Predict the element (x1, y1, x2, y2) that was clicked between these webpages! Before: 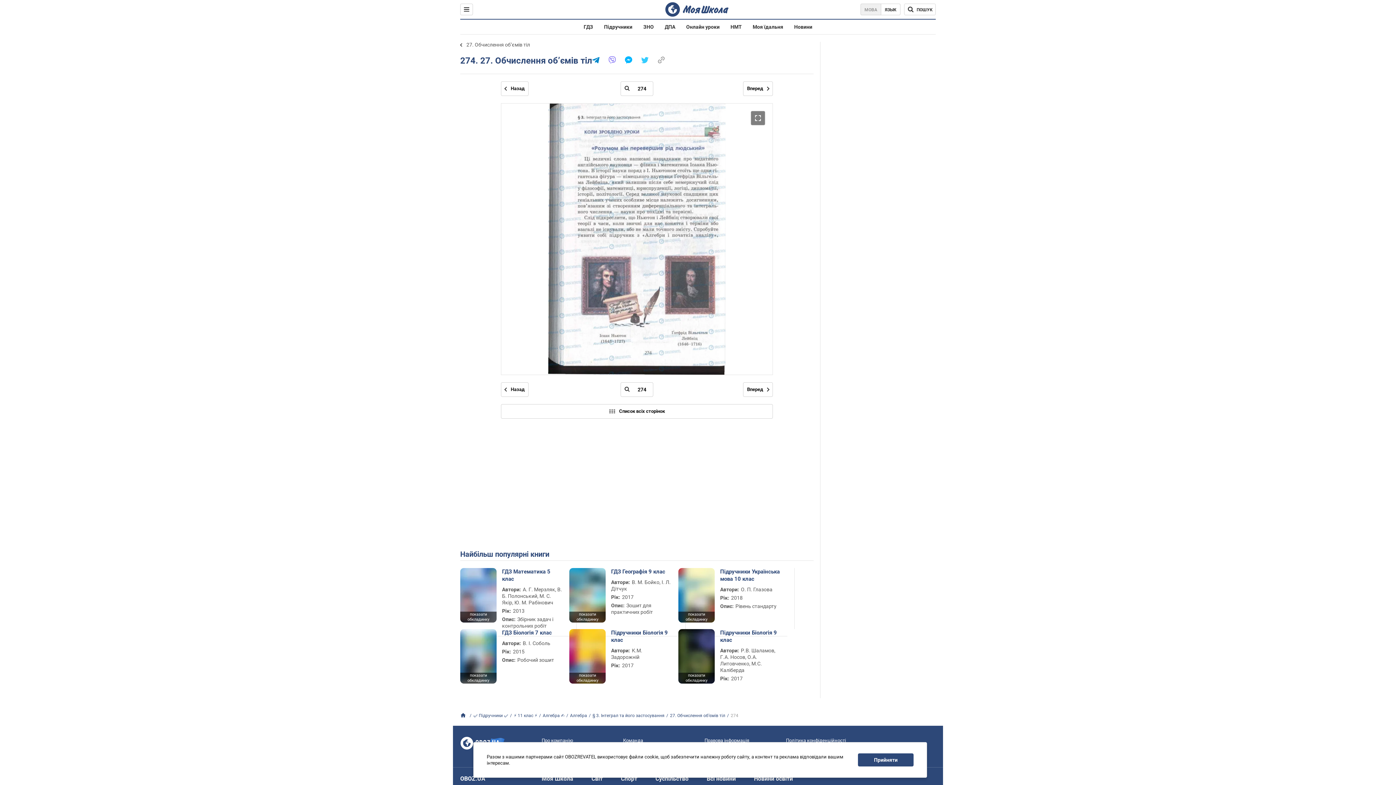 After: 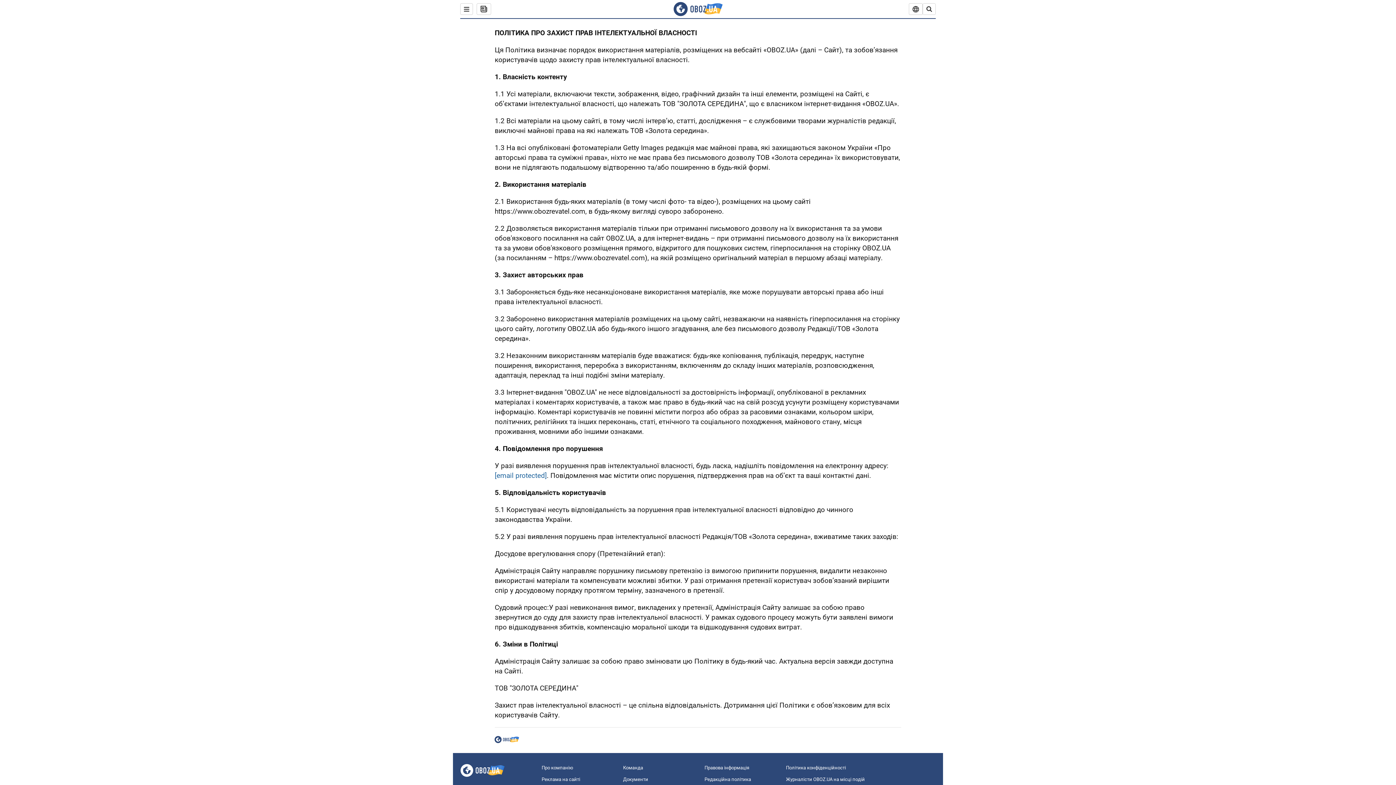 Action: bbox: (704, 738, 749, 743) label: Правова інформація